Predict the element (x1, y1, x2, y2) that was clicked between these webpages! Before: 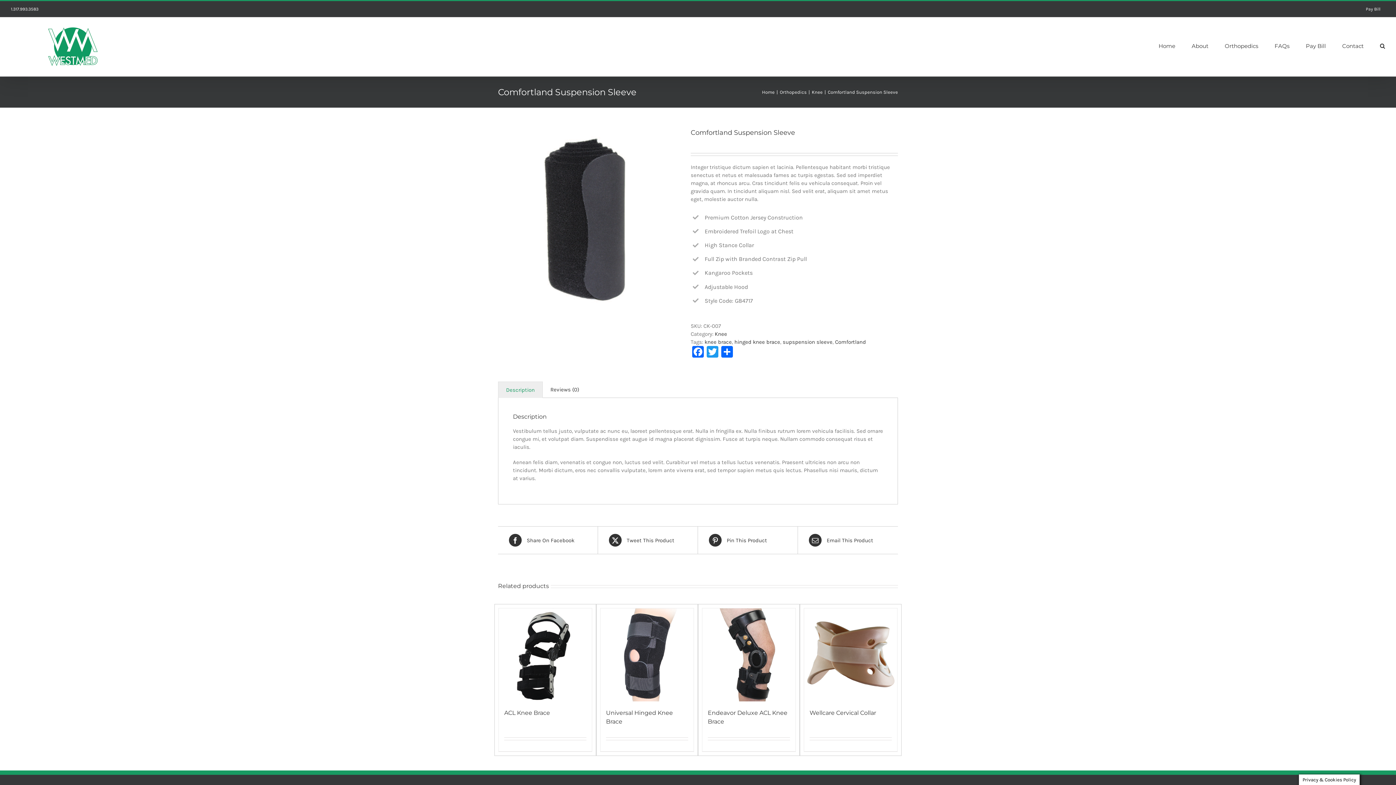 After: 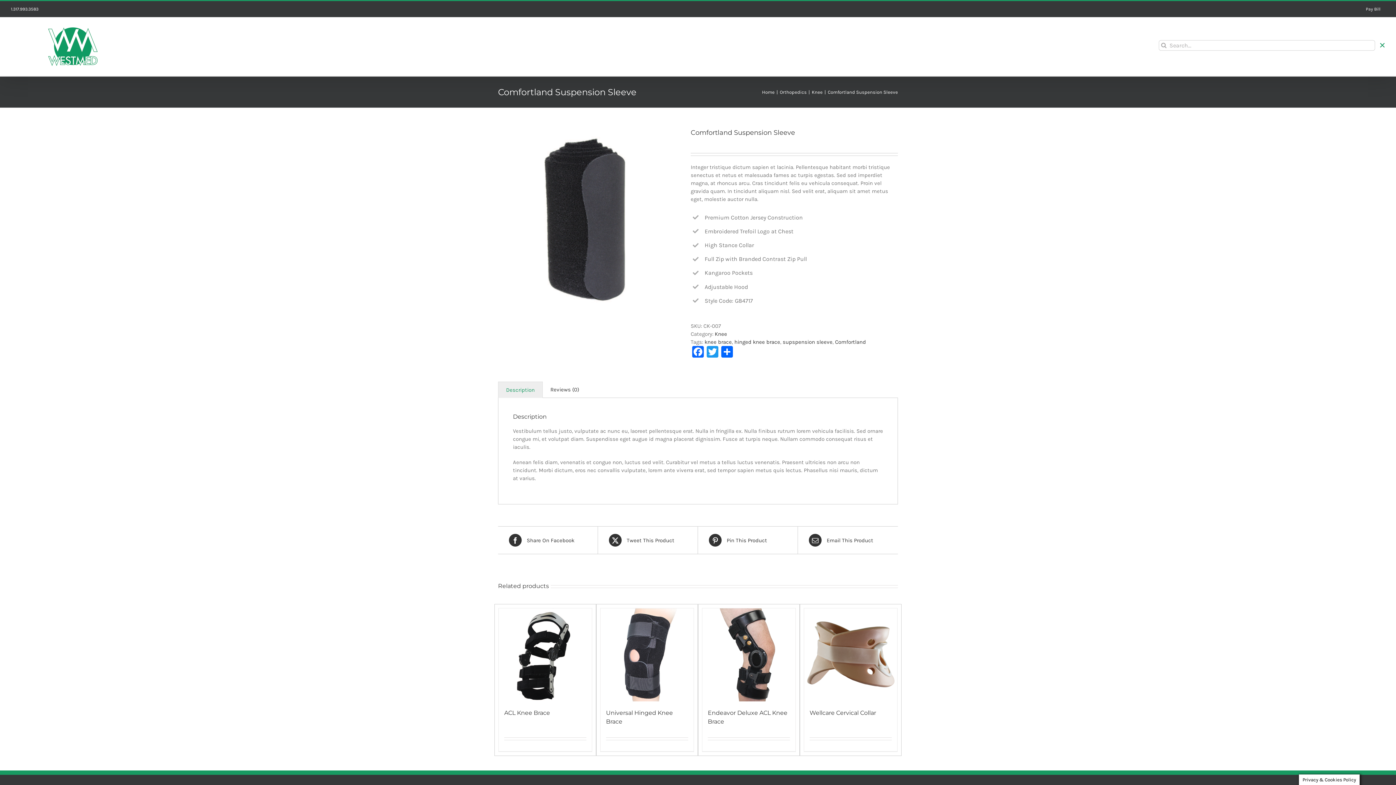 Action: label: Search bbox: (1380, 26, 1385, 64)